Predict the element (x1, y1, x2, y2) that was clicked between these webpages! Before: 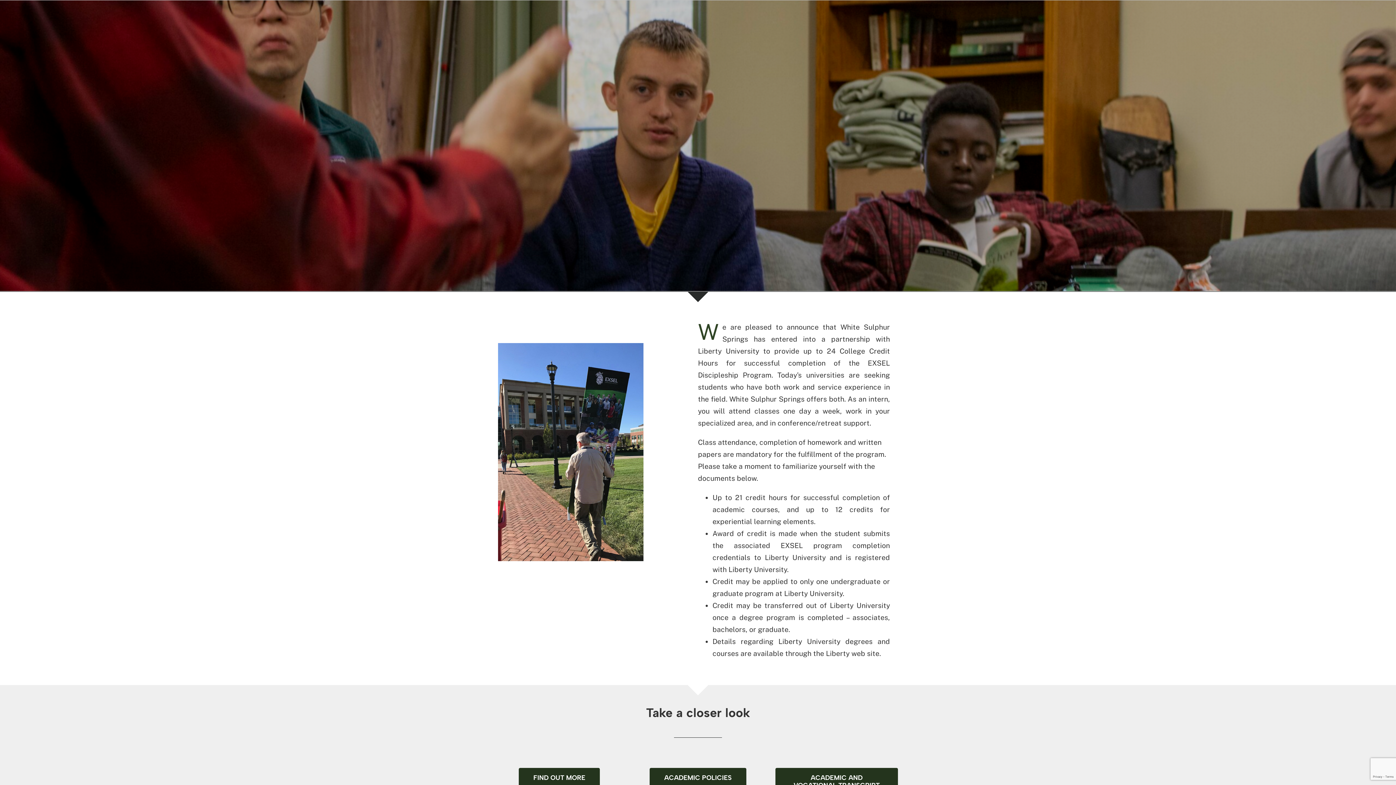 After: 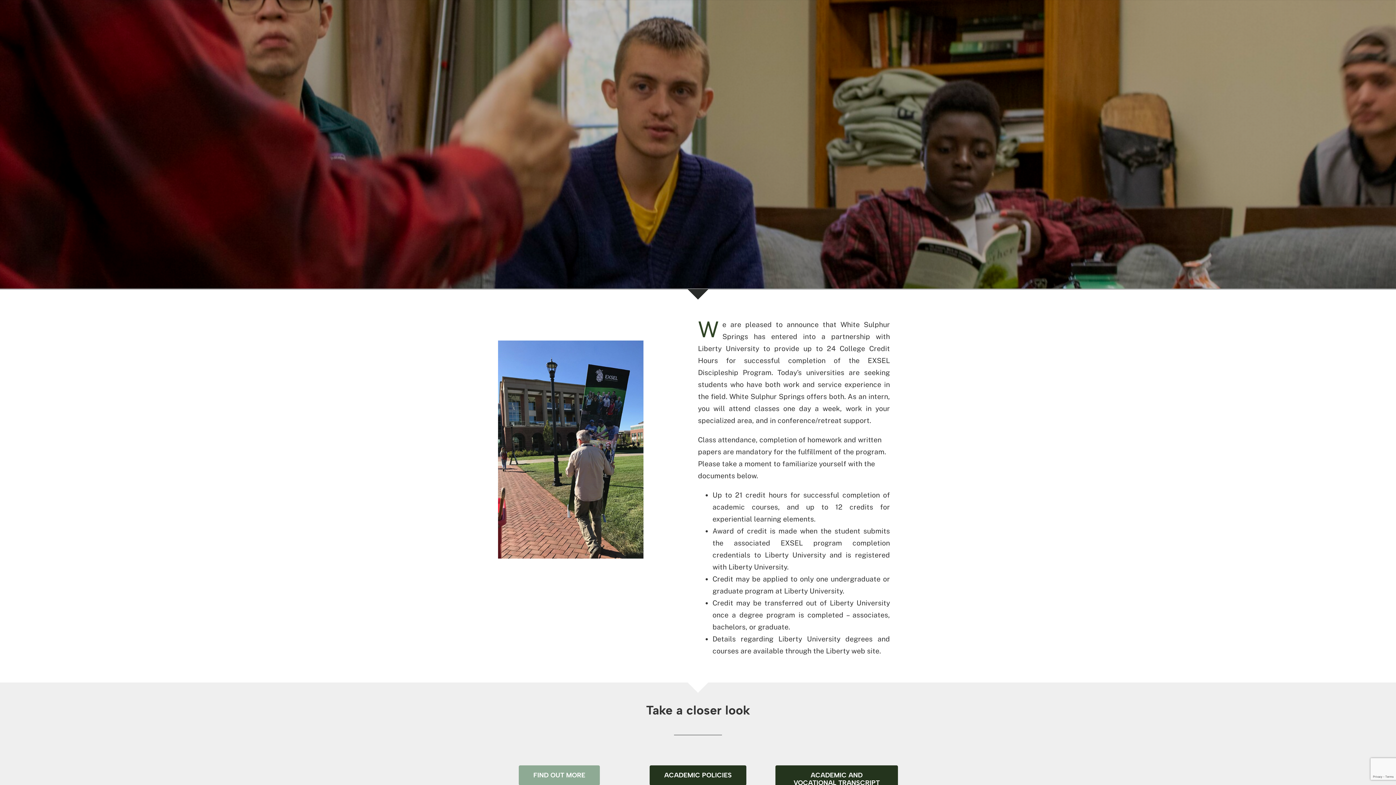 Action: label: FIND OUT MORE bbox: (518, 768, 600, 788)